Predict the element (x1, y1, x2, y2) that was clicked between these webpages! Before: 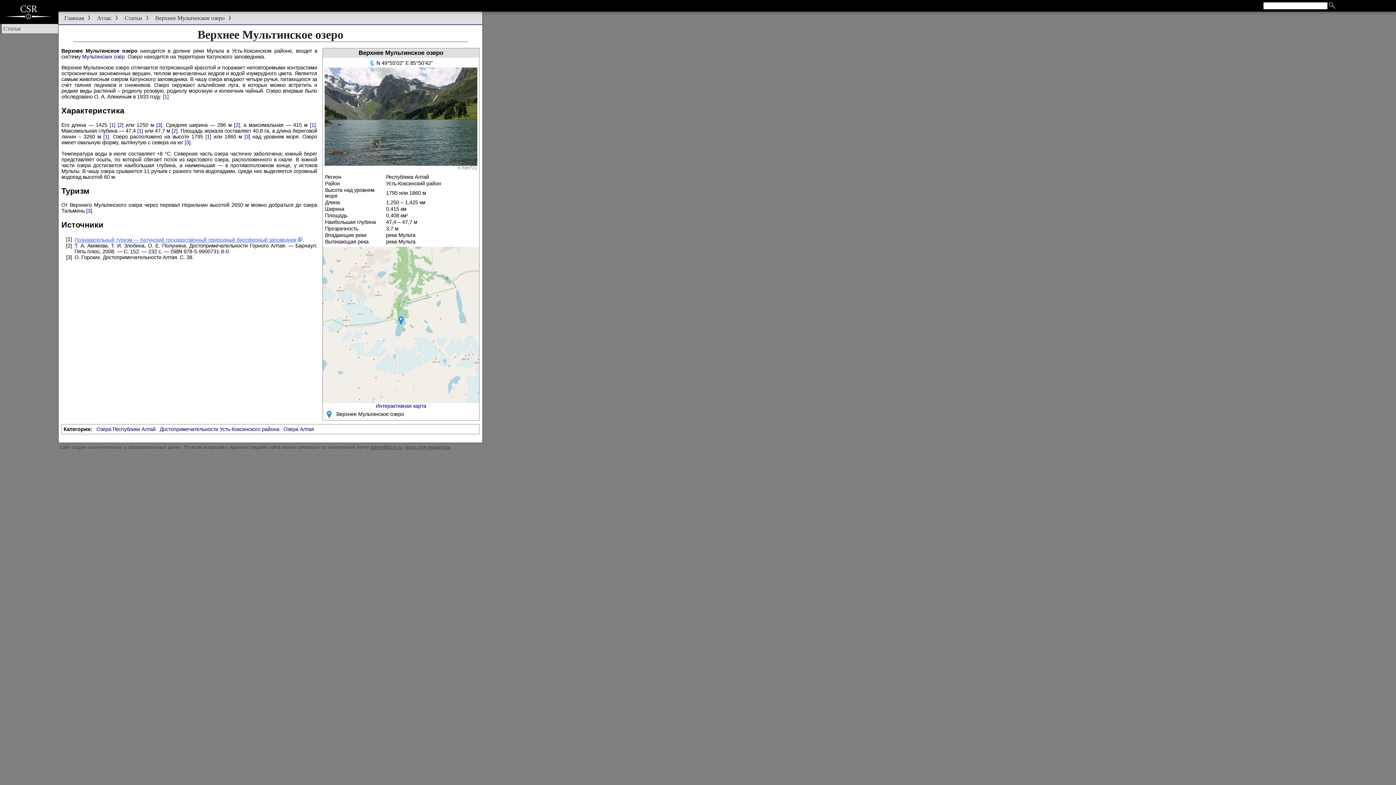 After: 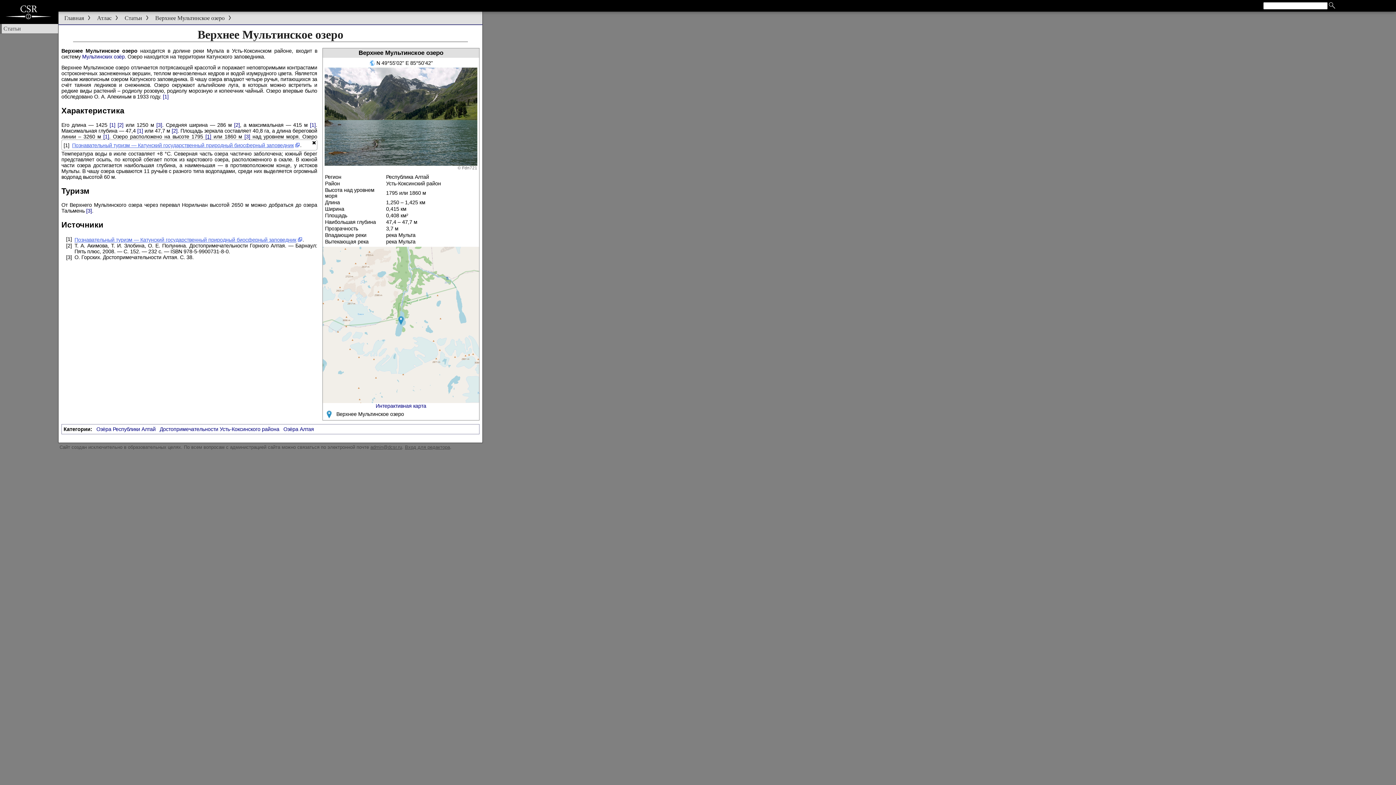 Action: bbox: (205, 133, 211, 139) label: [1]